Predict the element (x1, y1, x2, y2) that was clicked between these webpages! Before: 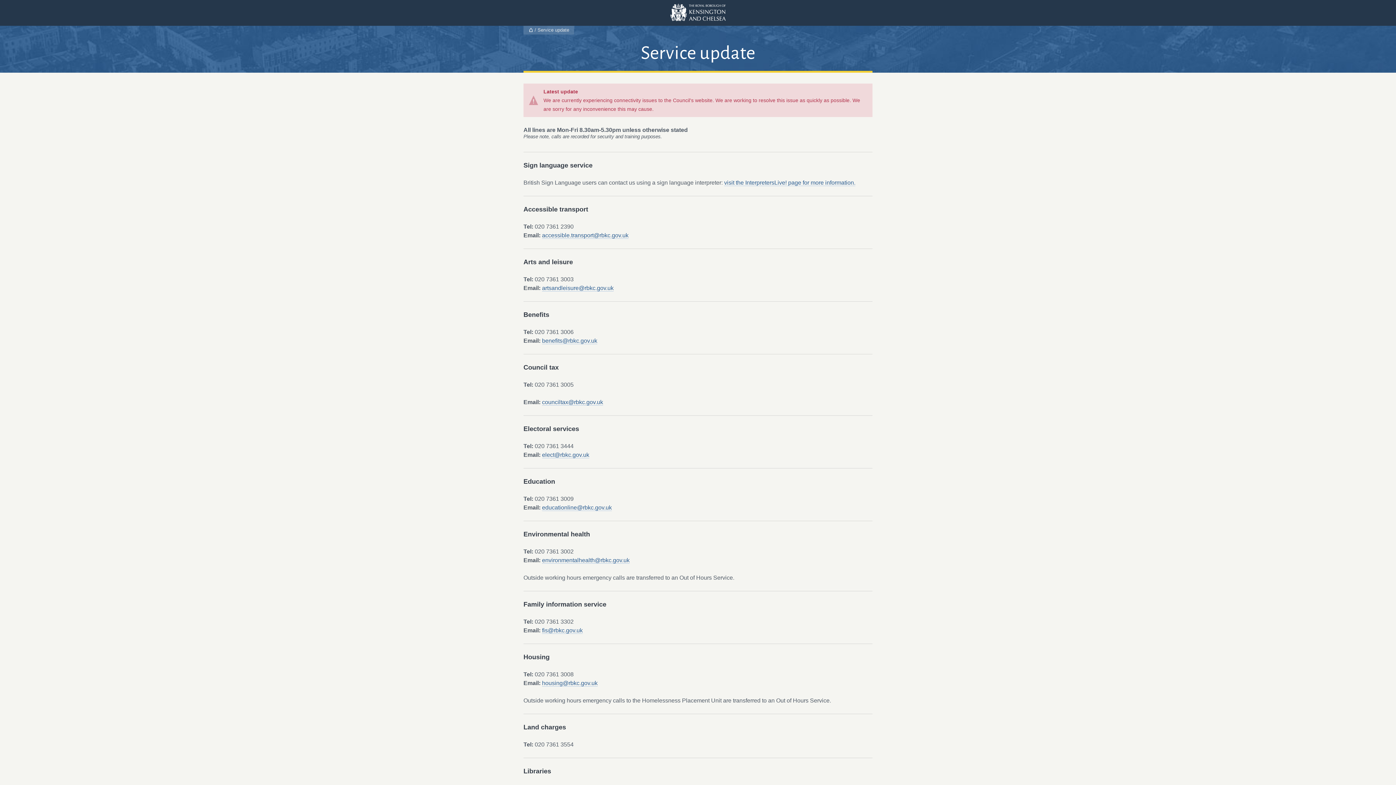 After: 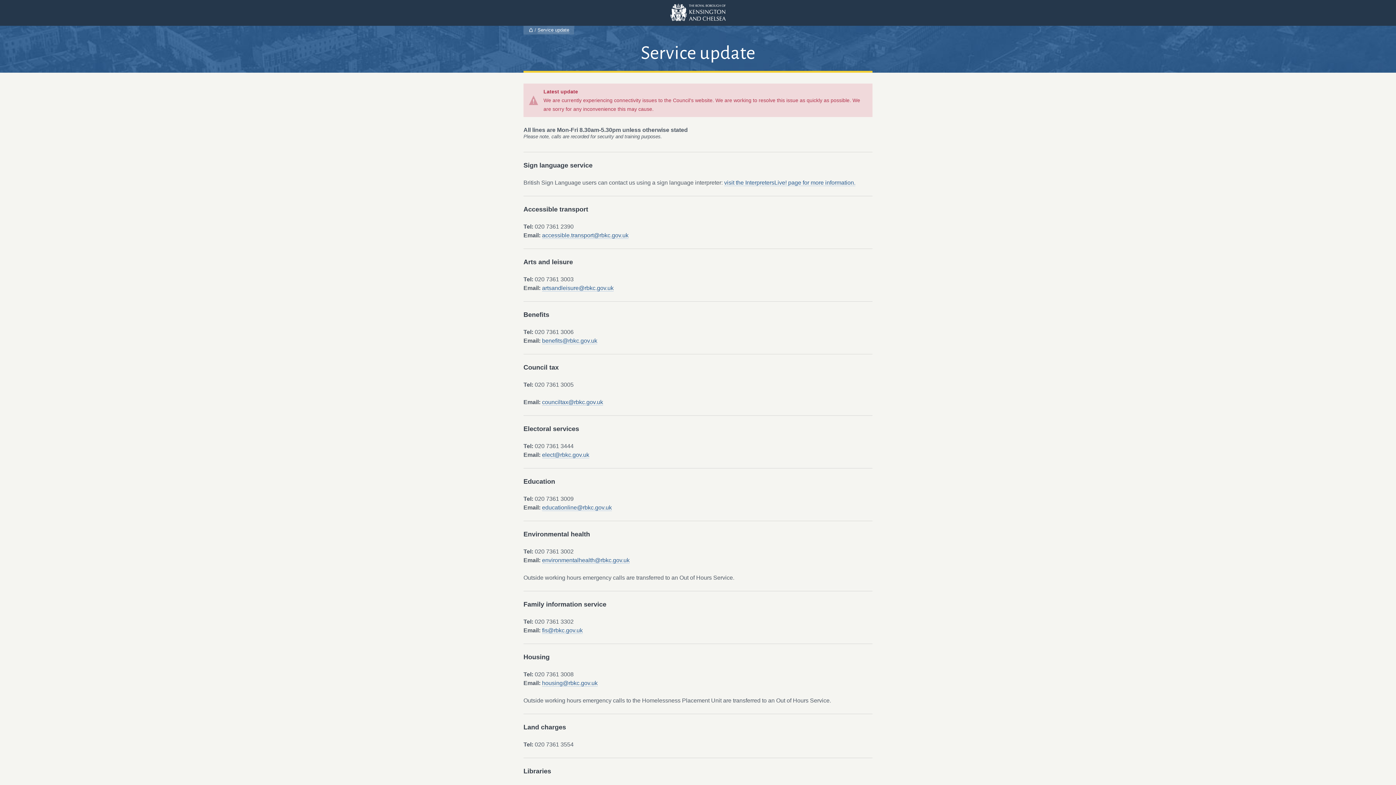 Action: label: Service update bbox: (537, 27, 569, 32)